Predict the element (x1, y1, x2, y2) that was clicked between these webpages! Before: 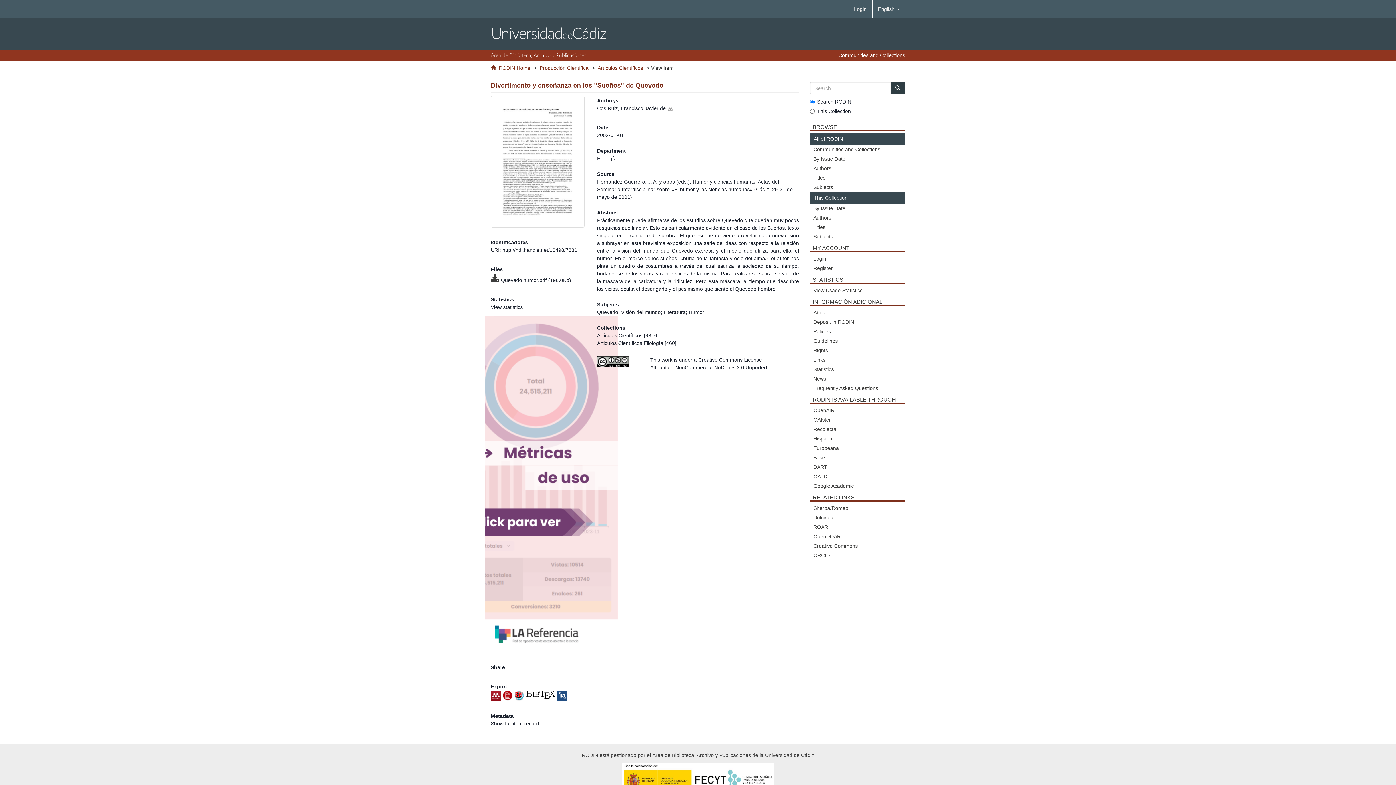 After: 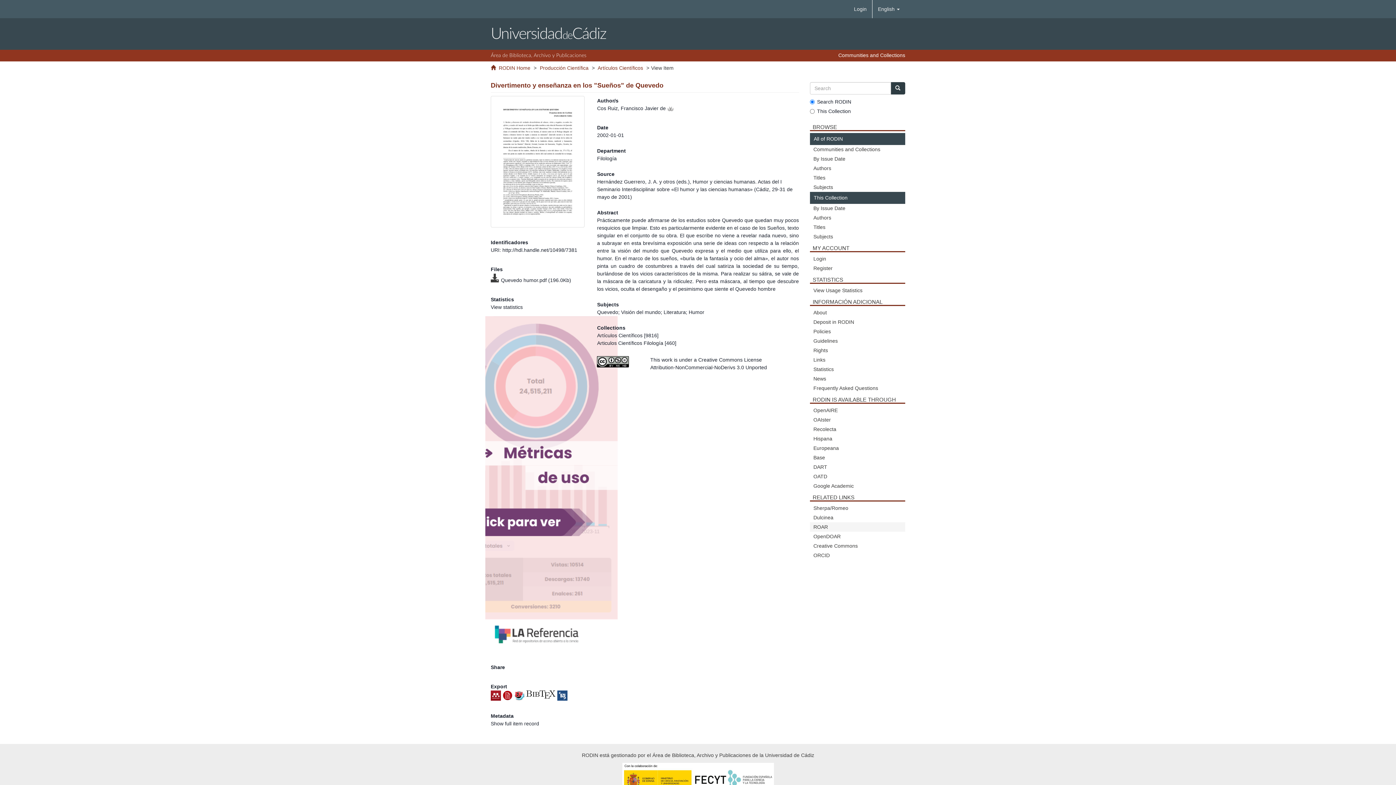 Action: bbox: (810, 522, 905, 532) label: ROAR